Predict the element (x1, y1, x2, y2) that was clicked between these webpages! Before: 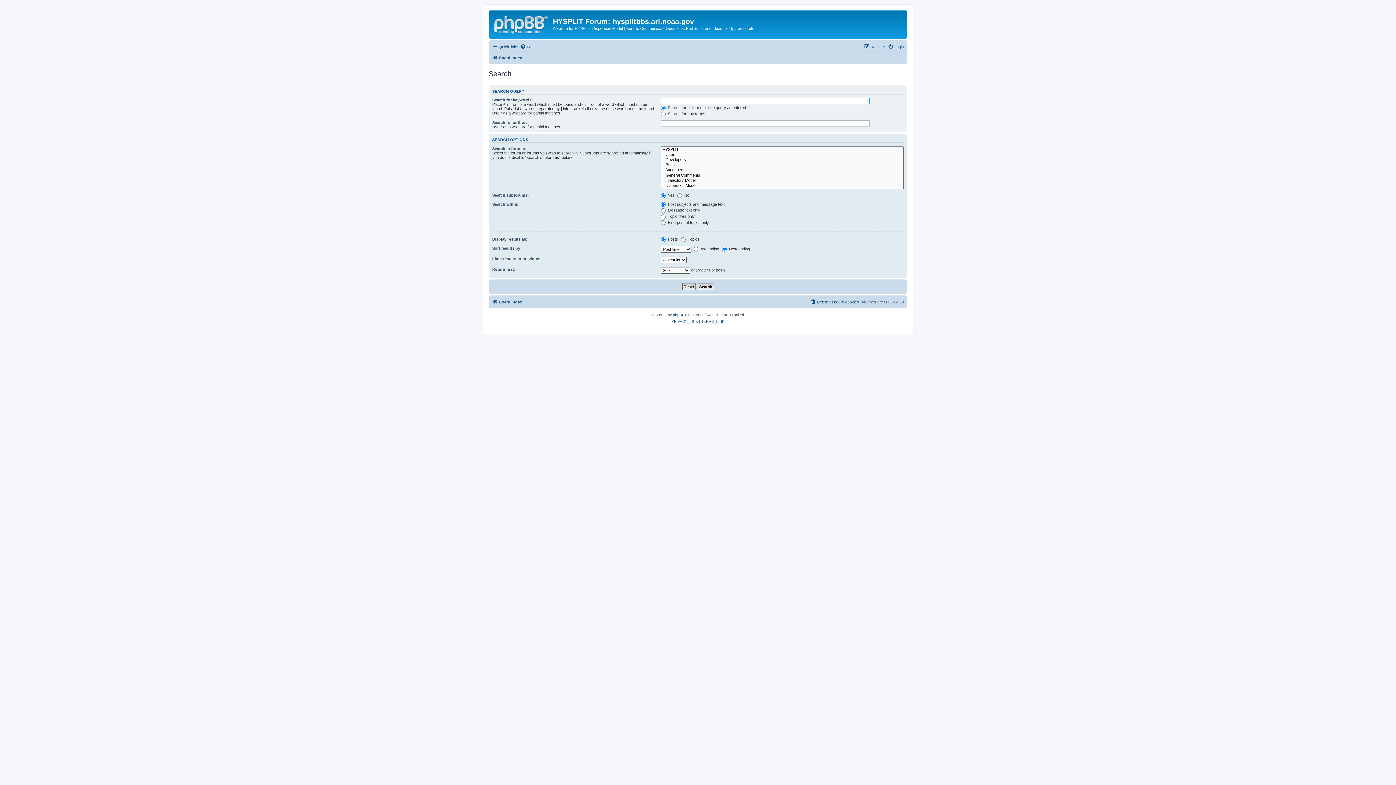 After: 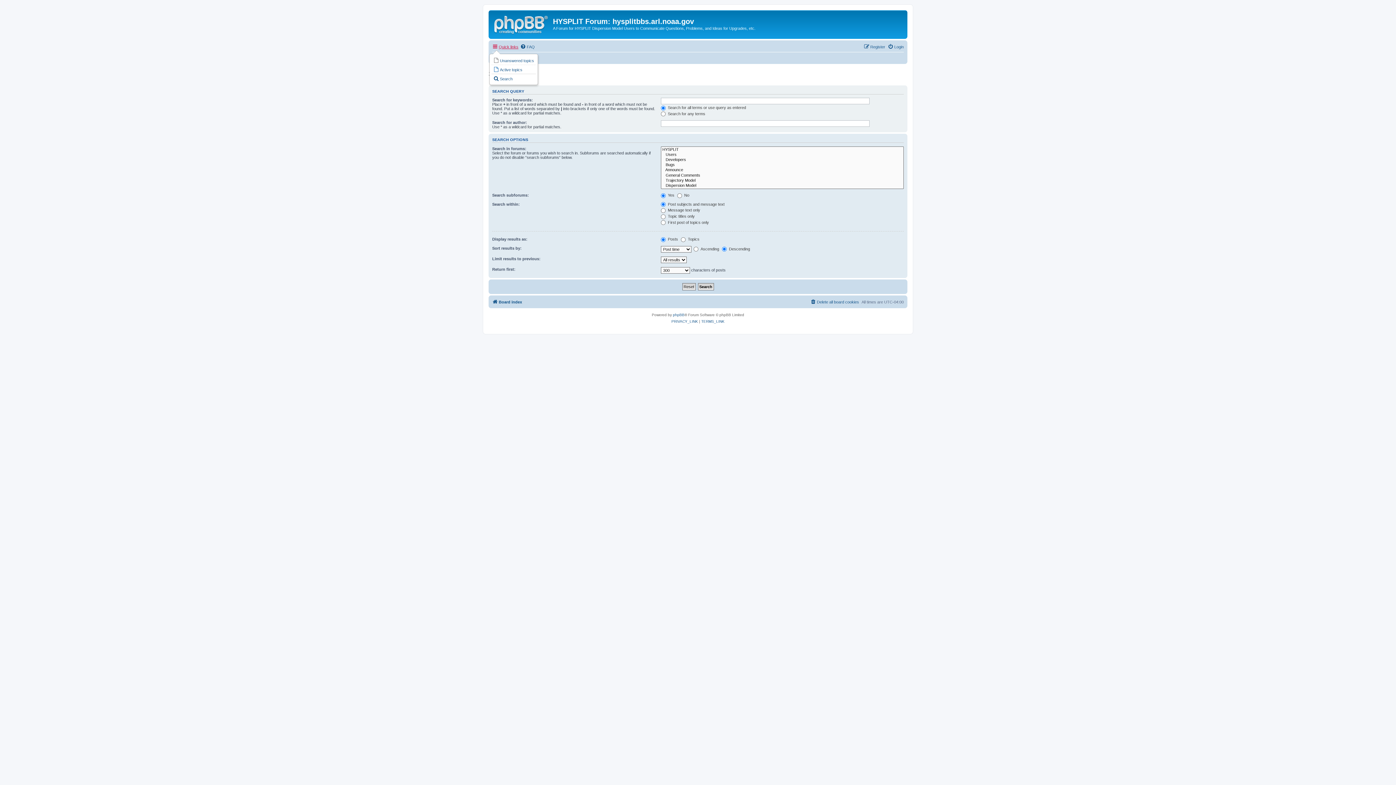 Action: label: Quick links bbox: (492, 42, 518, 51)